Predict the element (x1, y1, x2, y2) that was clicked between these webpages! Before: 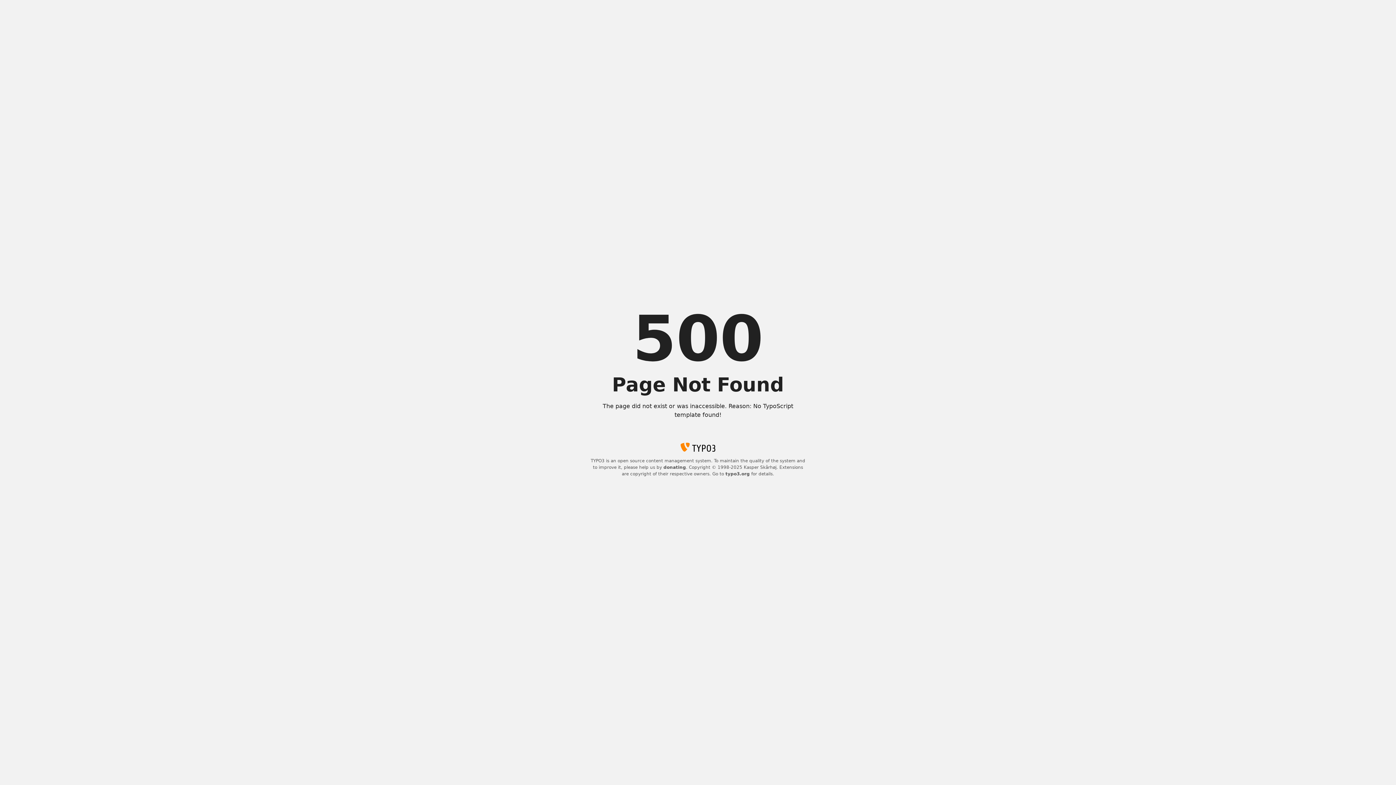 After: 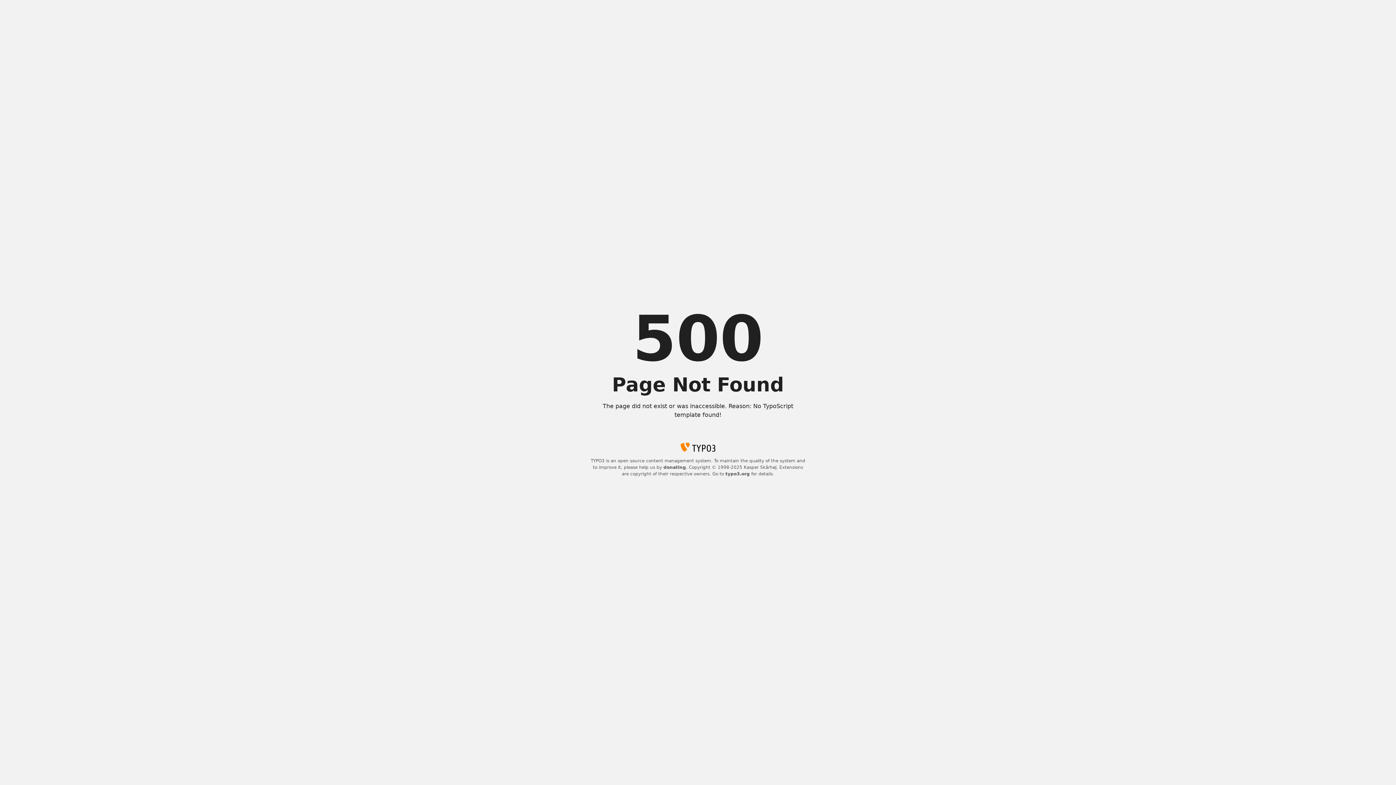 Action: label: donating bbox: (663, 465, 686, 470)